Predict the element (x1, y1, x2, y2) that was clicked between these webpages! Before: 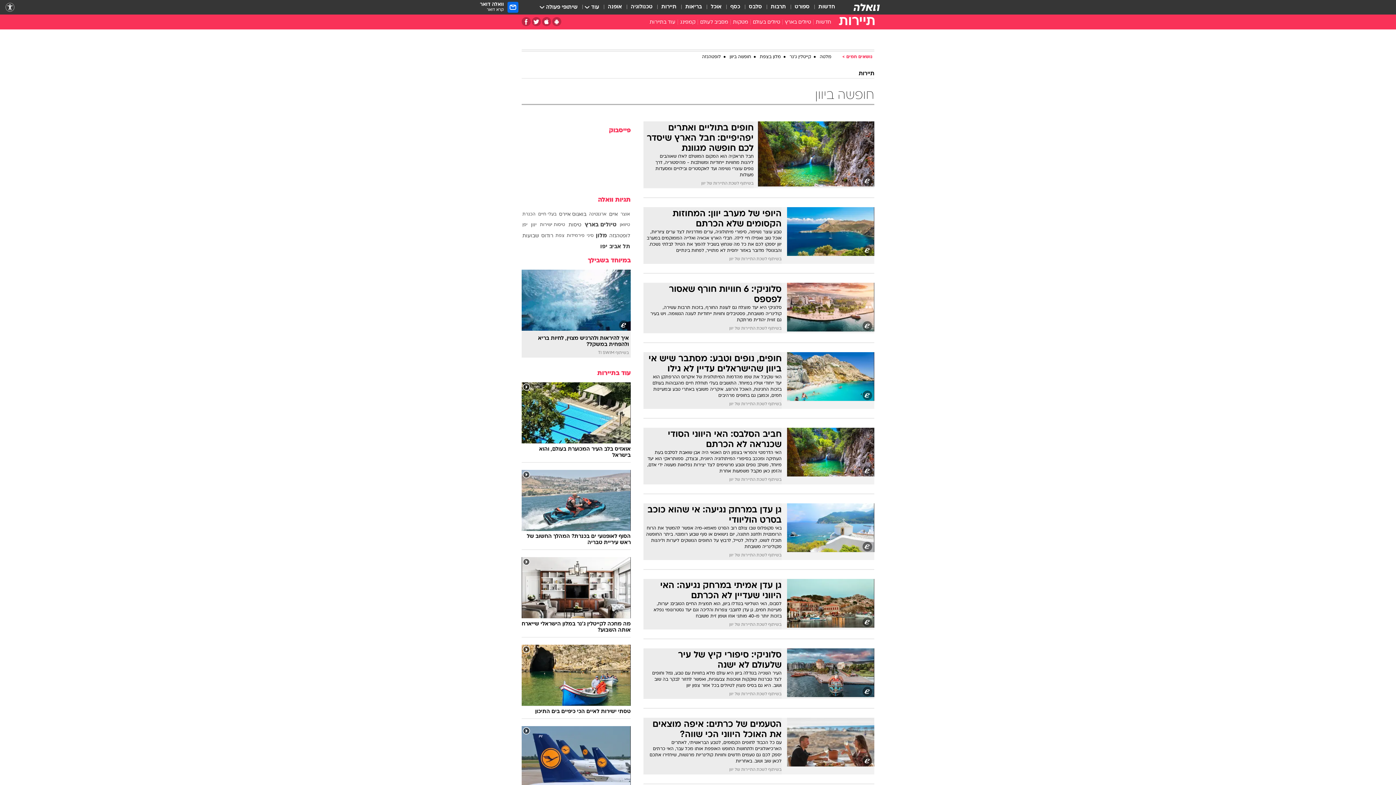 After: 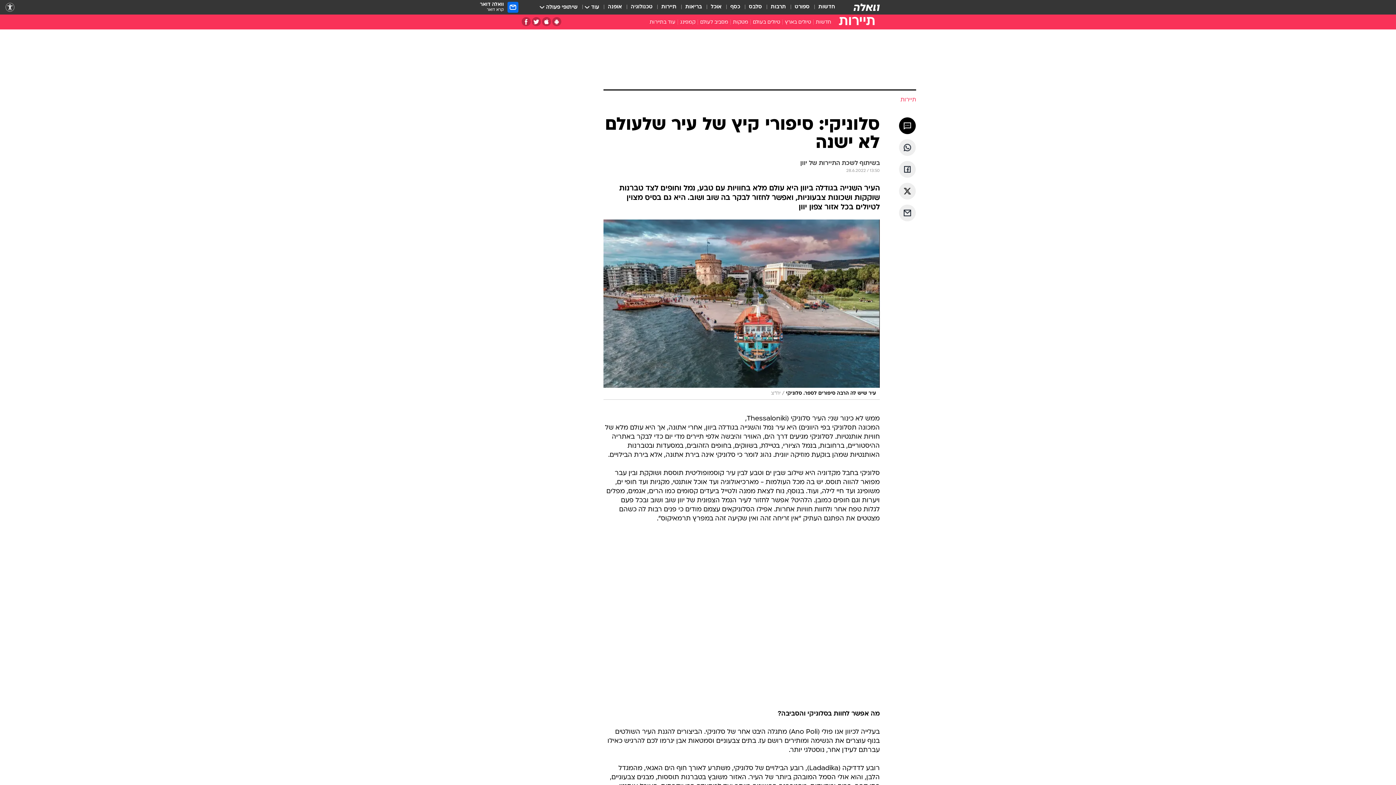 Action: label: סלוניקי: סיפורי קיץ של עיר שלעולם לא ישנה

העיר השנייה בגודלה ביוון היא עולם מלא בחוויות עם טבע, נמל וחופים לצד טברנות שוקקות ושכונות צבעוניות, ואפשר לחזור לבקר בה שוב ושוב. היא גם בסיס מצוין לטיולים בכל אזור צפון יוון

בשיתוף לשכת התיירות של יוון bbox: (643, 648, 874, 699)